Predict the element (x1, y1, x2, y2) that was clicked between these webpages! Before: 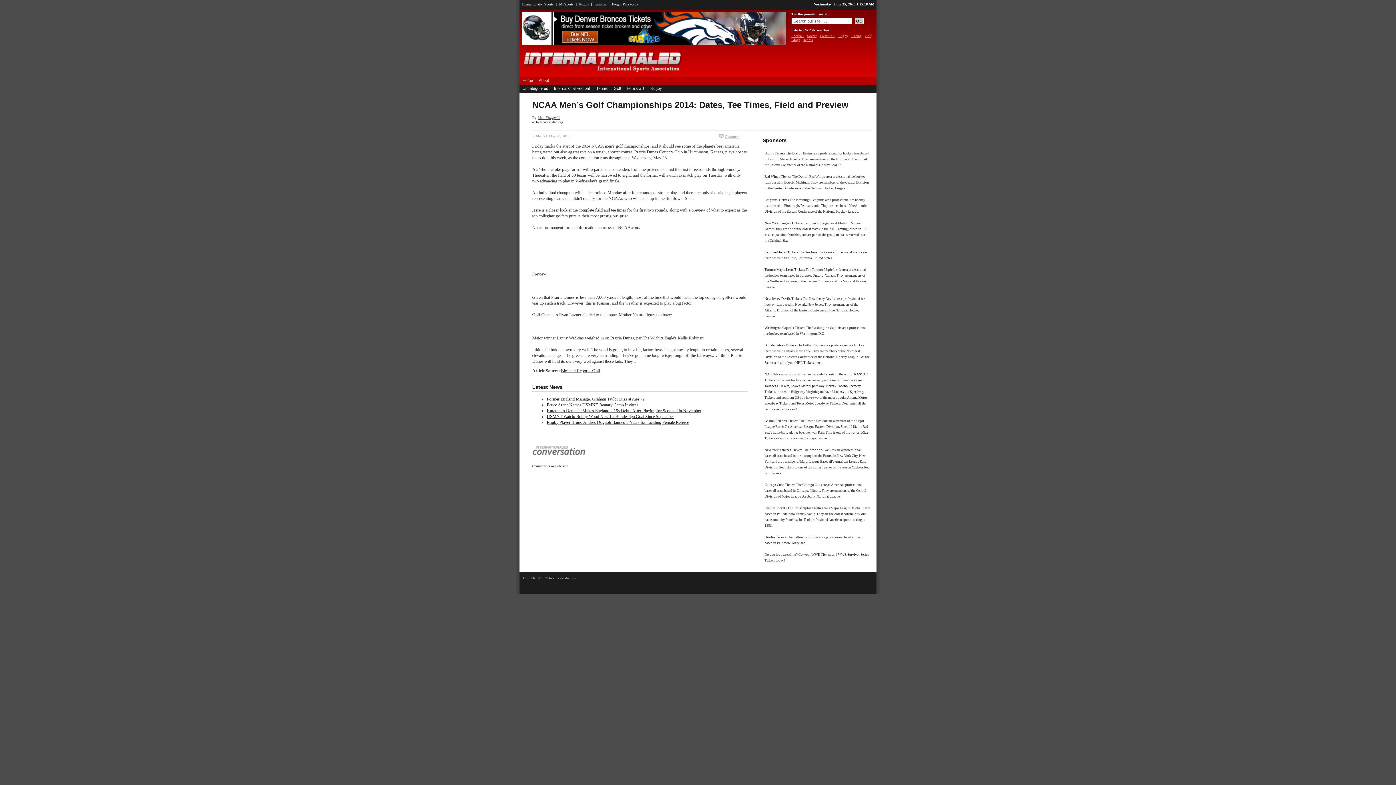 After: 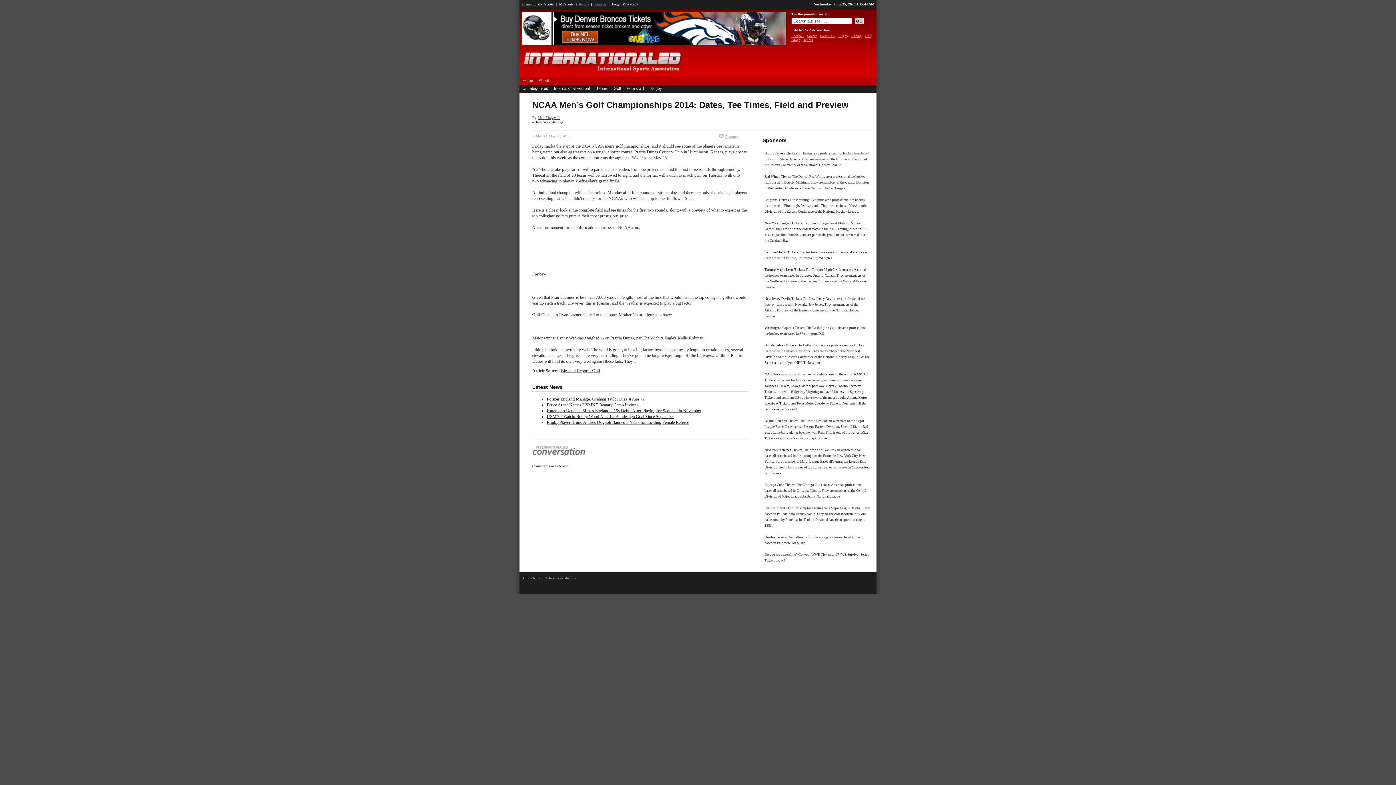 Action: bbox: (532, 96, 848, 109) label: NCAA Men’s Golf Championships 2014: Dates, Tee Times, Field and Preview